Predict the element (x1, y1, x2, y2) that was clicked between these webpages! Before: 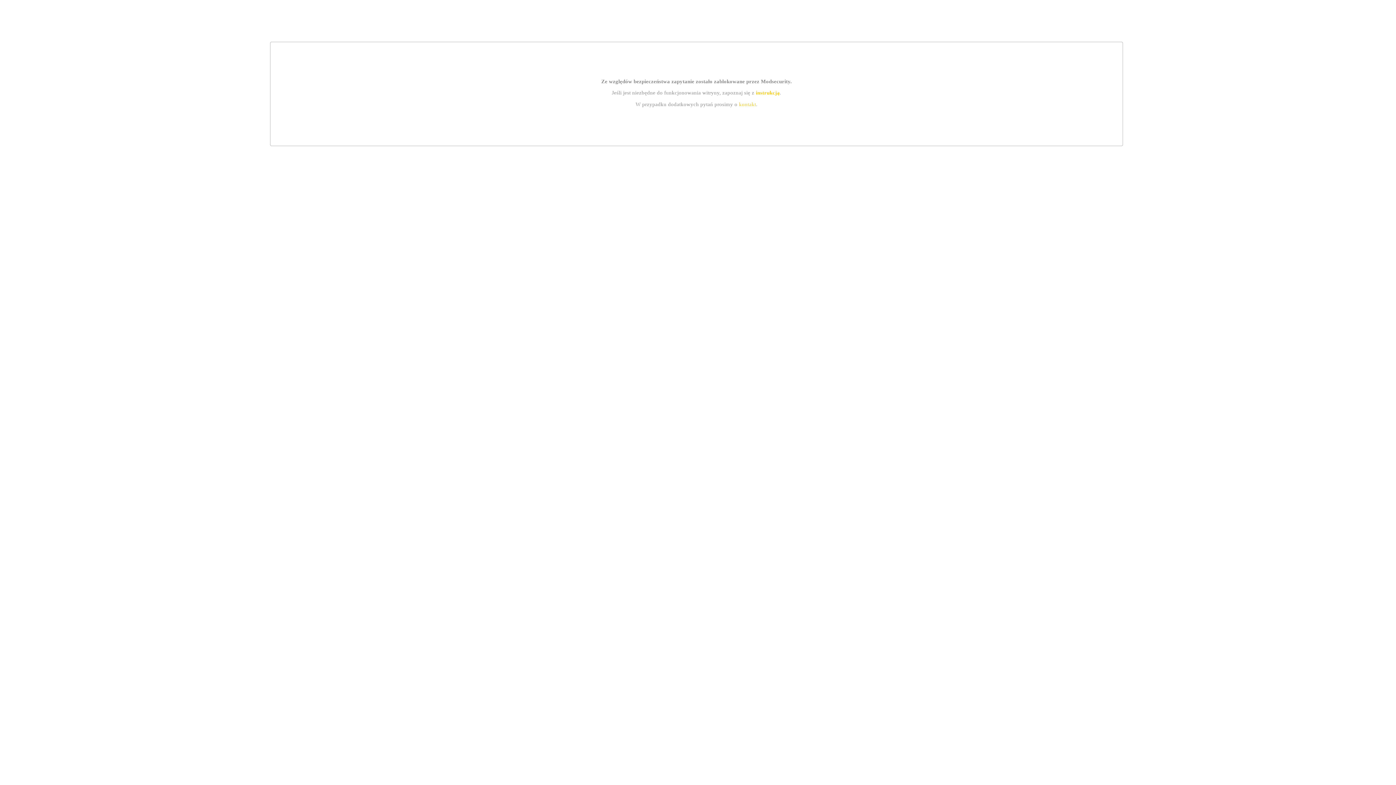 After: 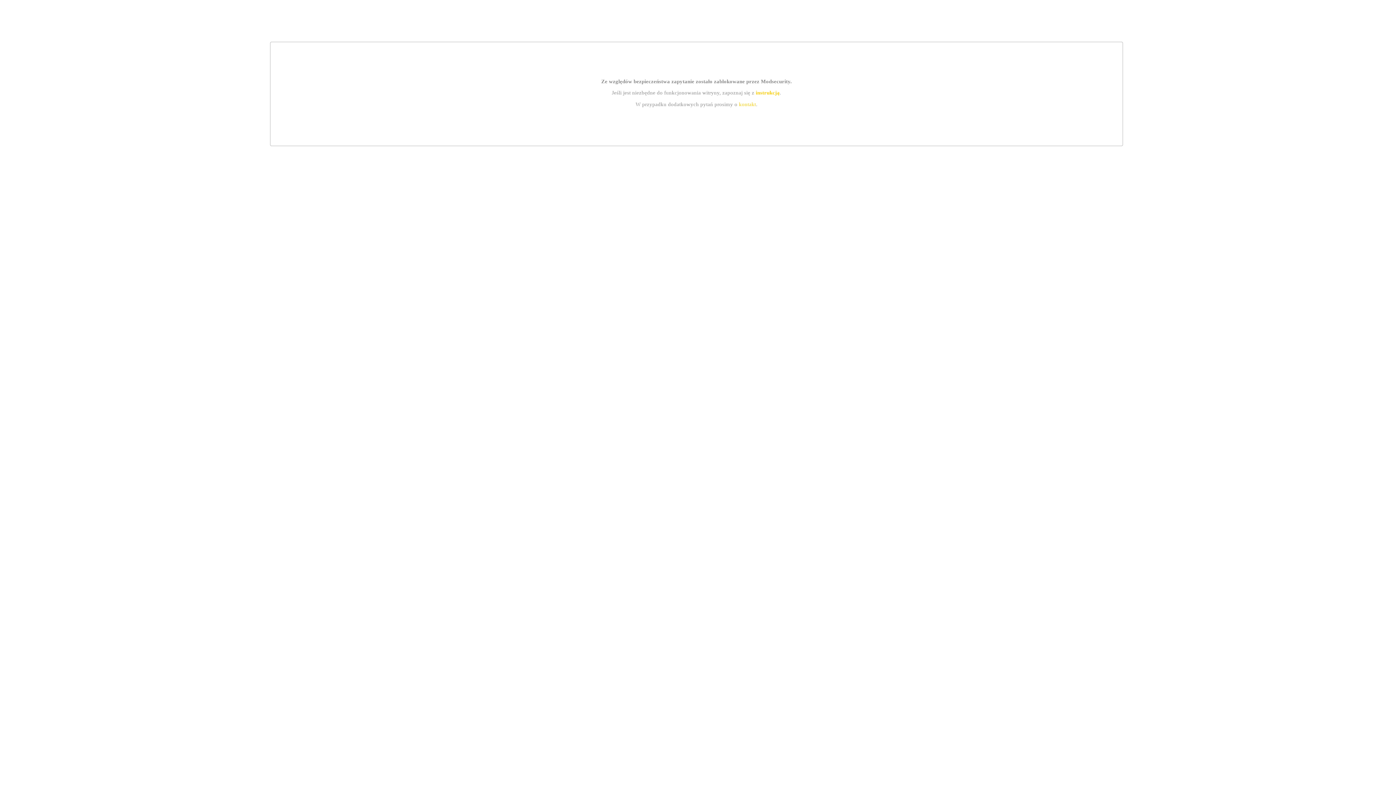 Action: label: instrukcją bbox: (755, 89, 779, 95)